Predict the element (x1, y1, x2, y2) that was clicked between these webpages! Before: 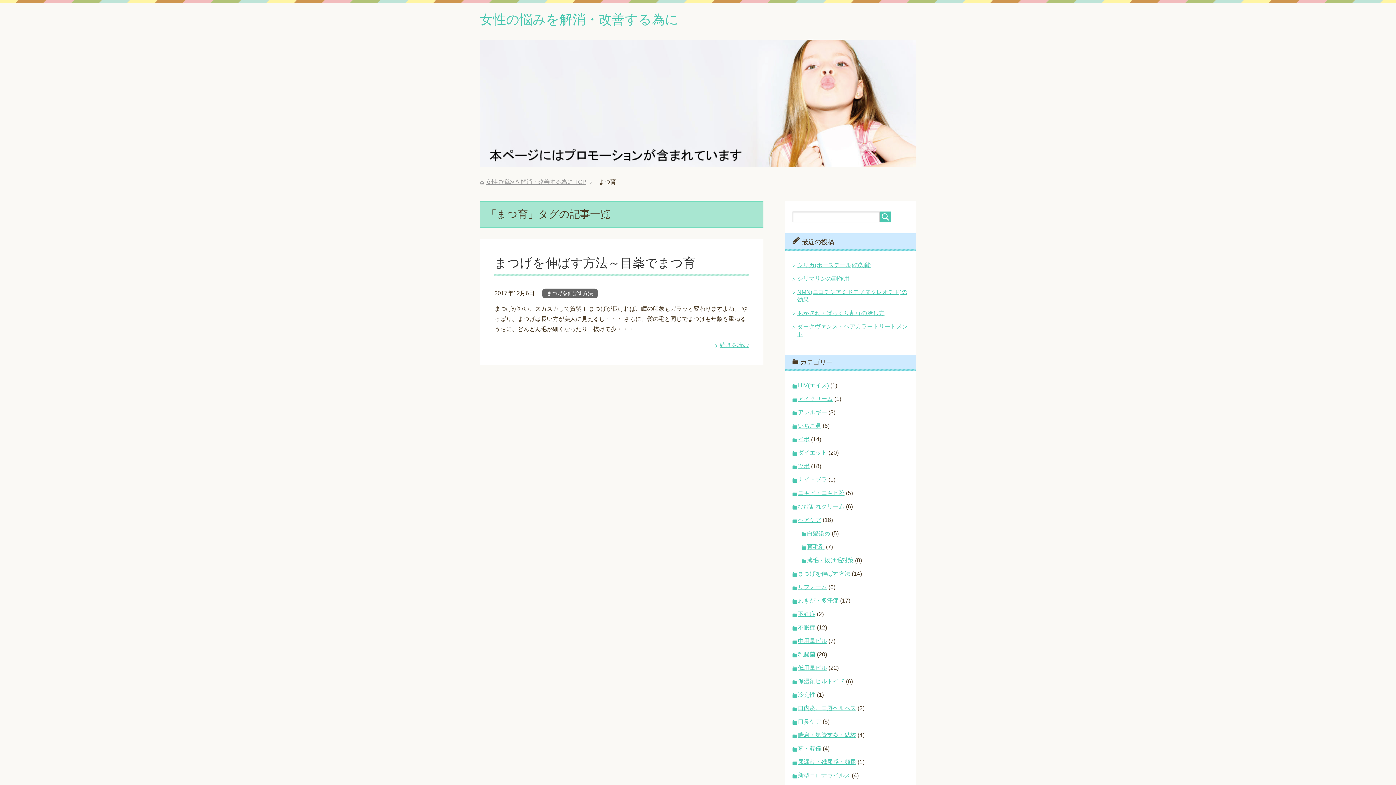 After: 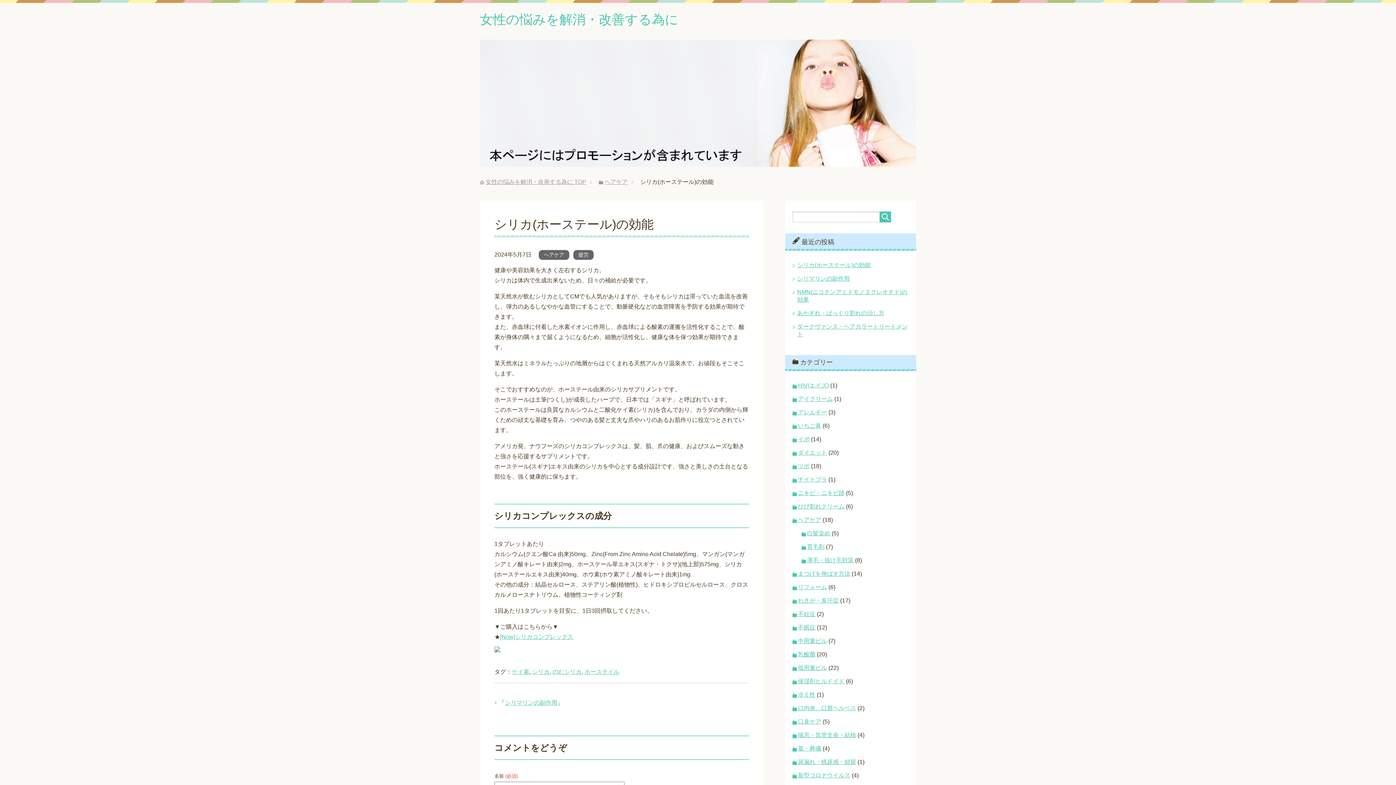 Action: label: シリカ(ホーステール)の効能 bbox: (797, 262, 870, 268)